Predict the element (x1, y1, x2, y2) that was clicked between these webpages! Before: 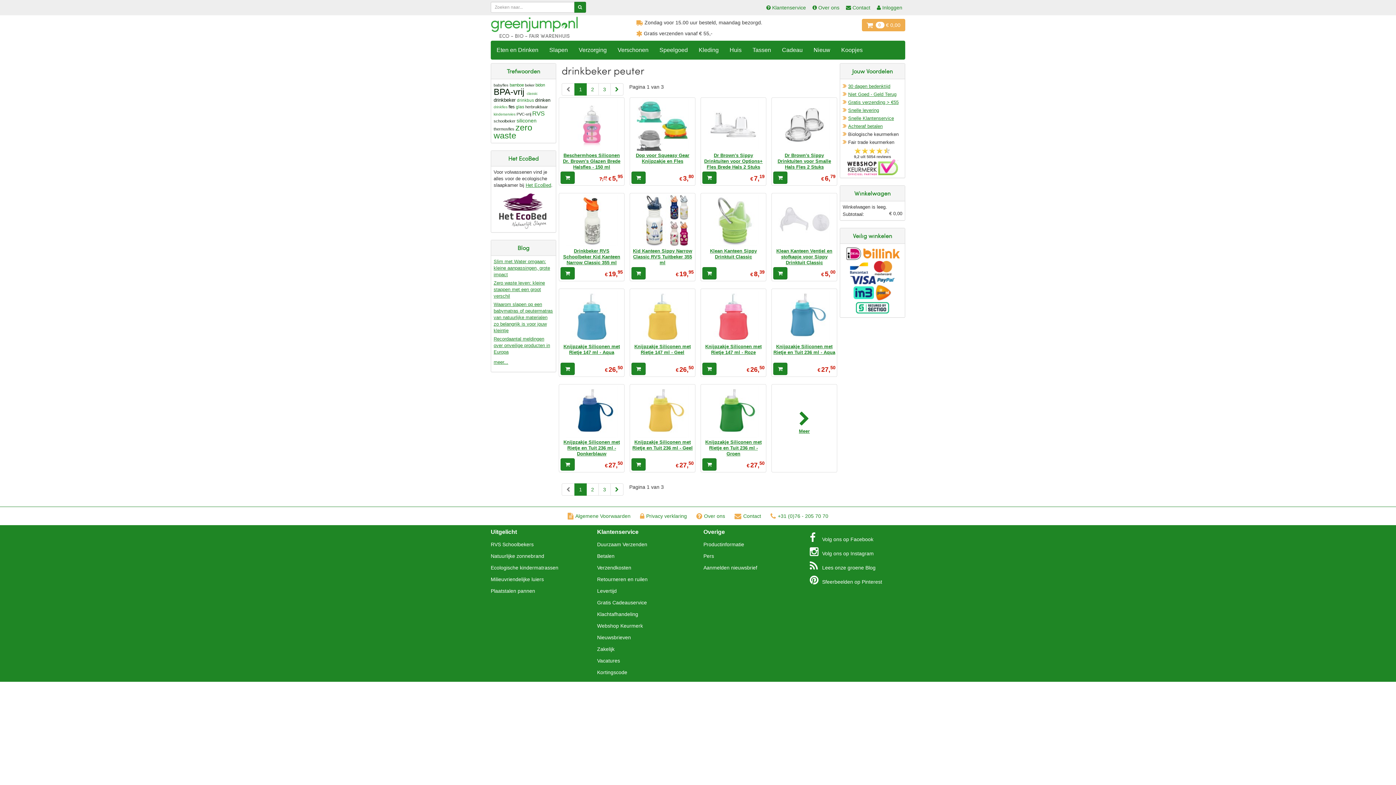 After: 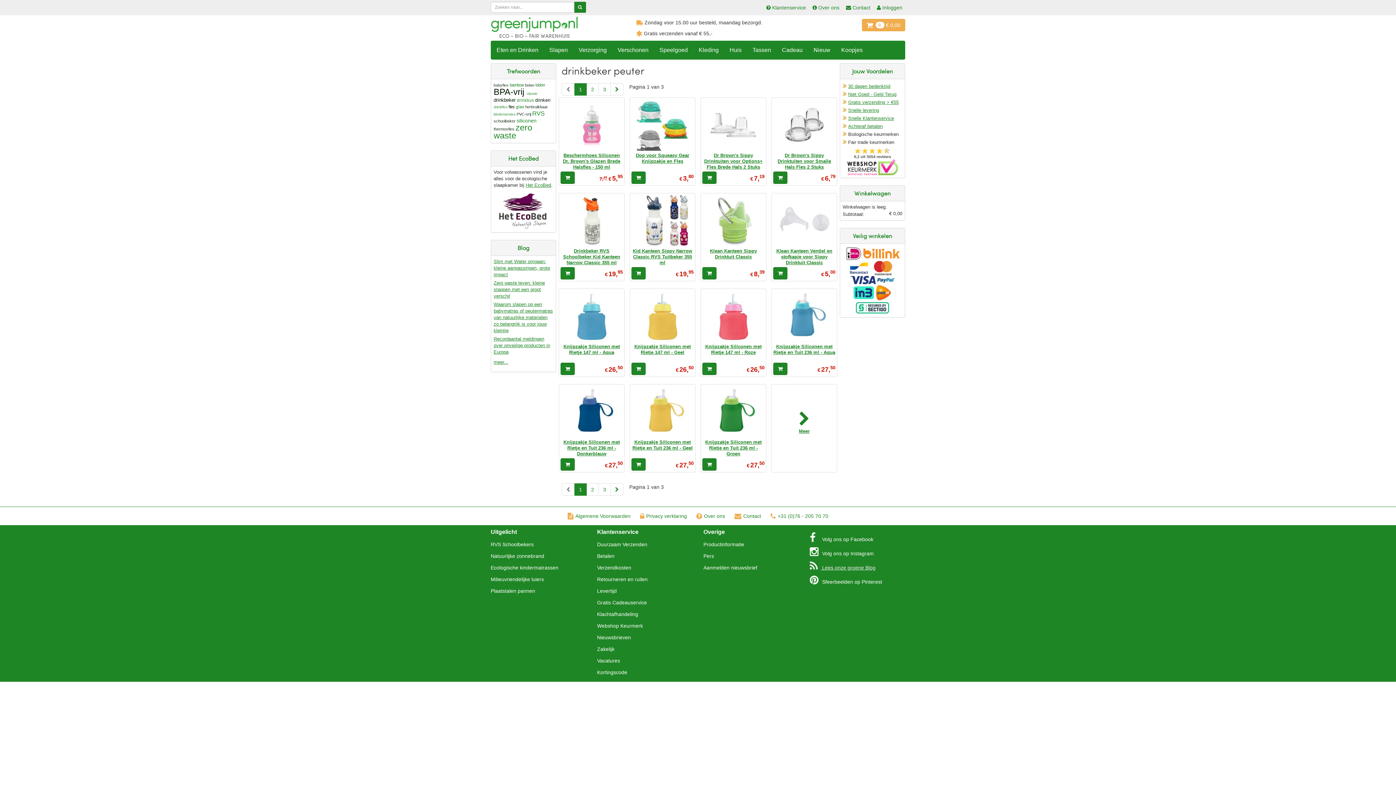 Action: bbox: (810, 559, 875, 576) label:  Lees onze groene Blog